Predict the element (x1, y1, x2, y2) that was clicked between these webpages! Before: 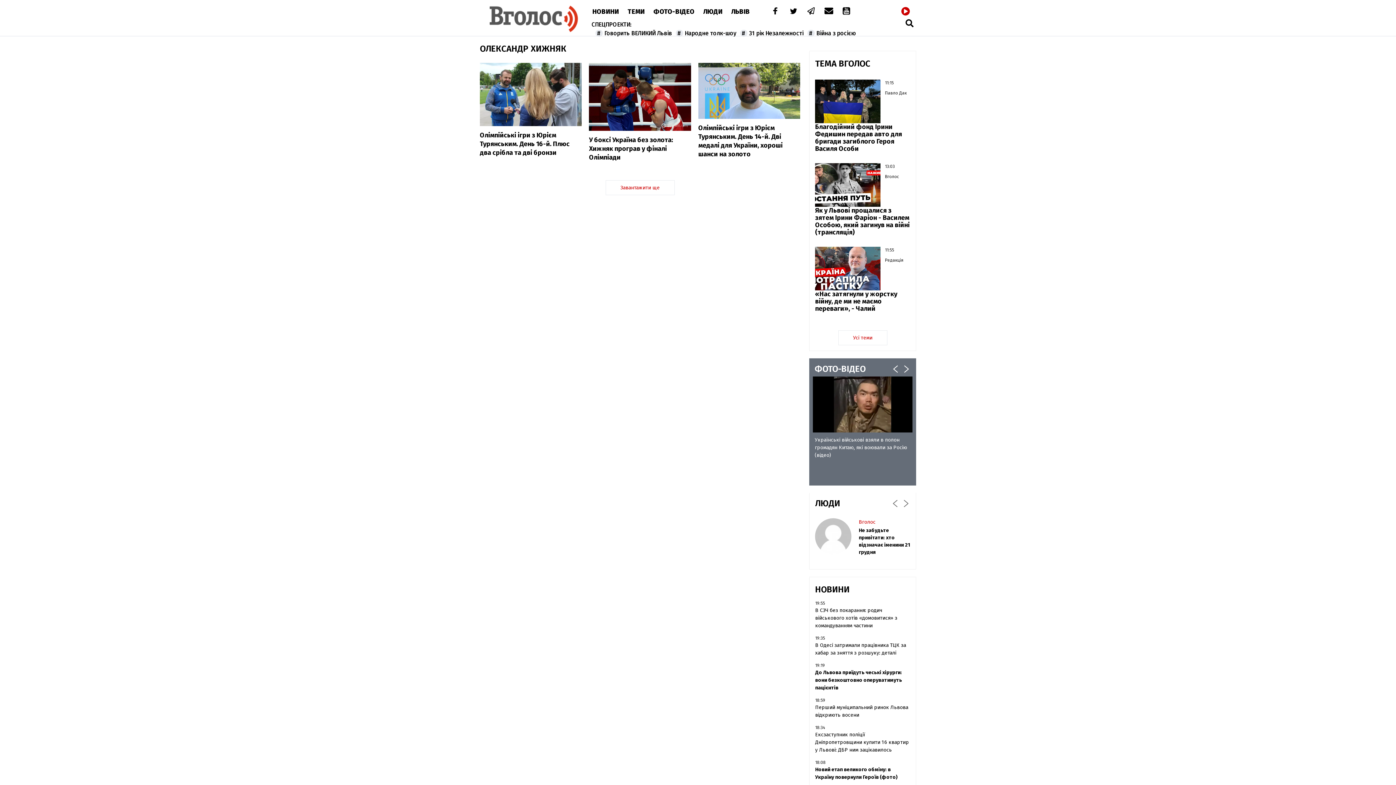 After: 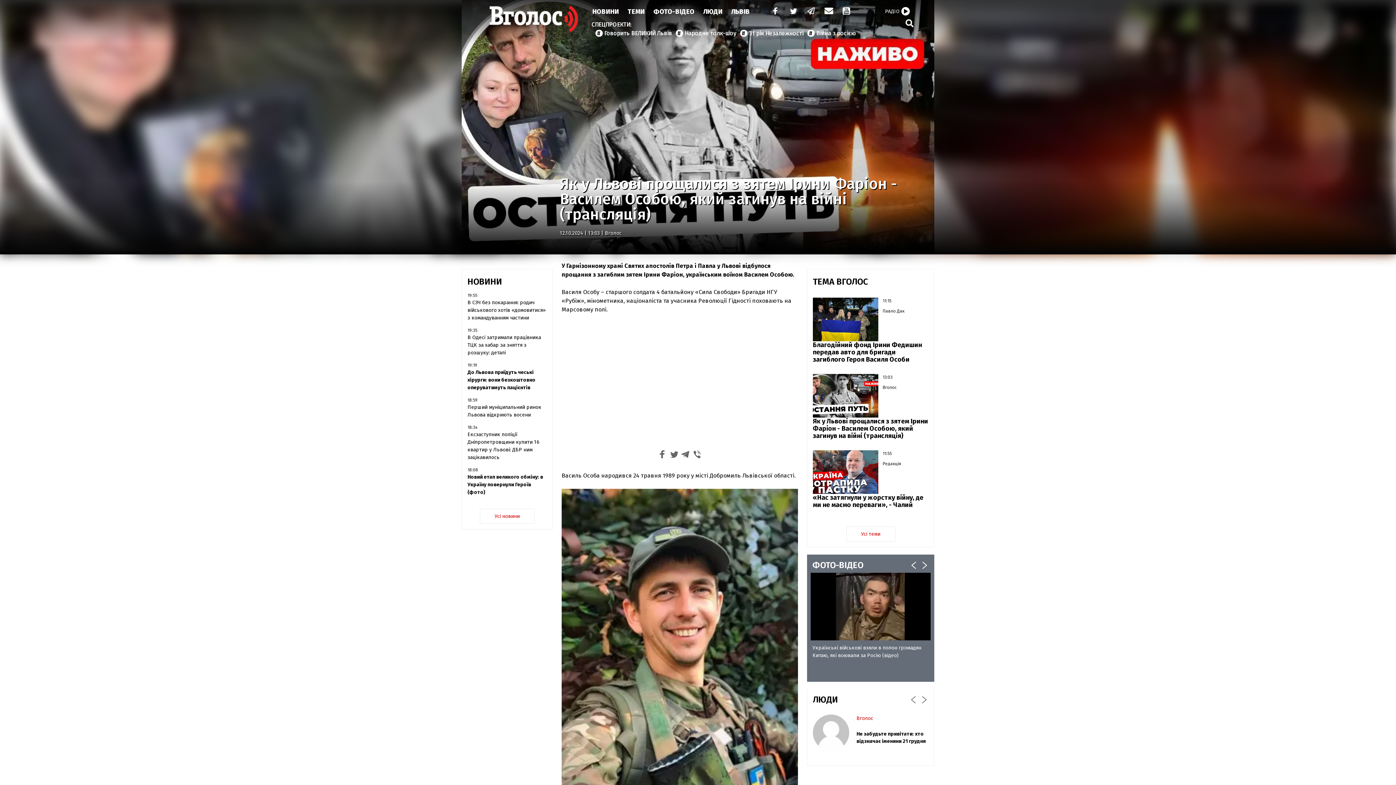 Action: label: Як у Львові прощалися з зятем Ірини Фаріон - Василем Особою, який загинув на війні (трансляція) bbox: (815, 206, 910, 236)